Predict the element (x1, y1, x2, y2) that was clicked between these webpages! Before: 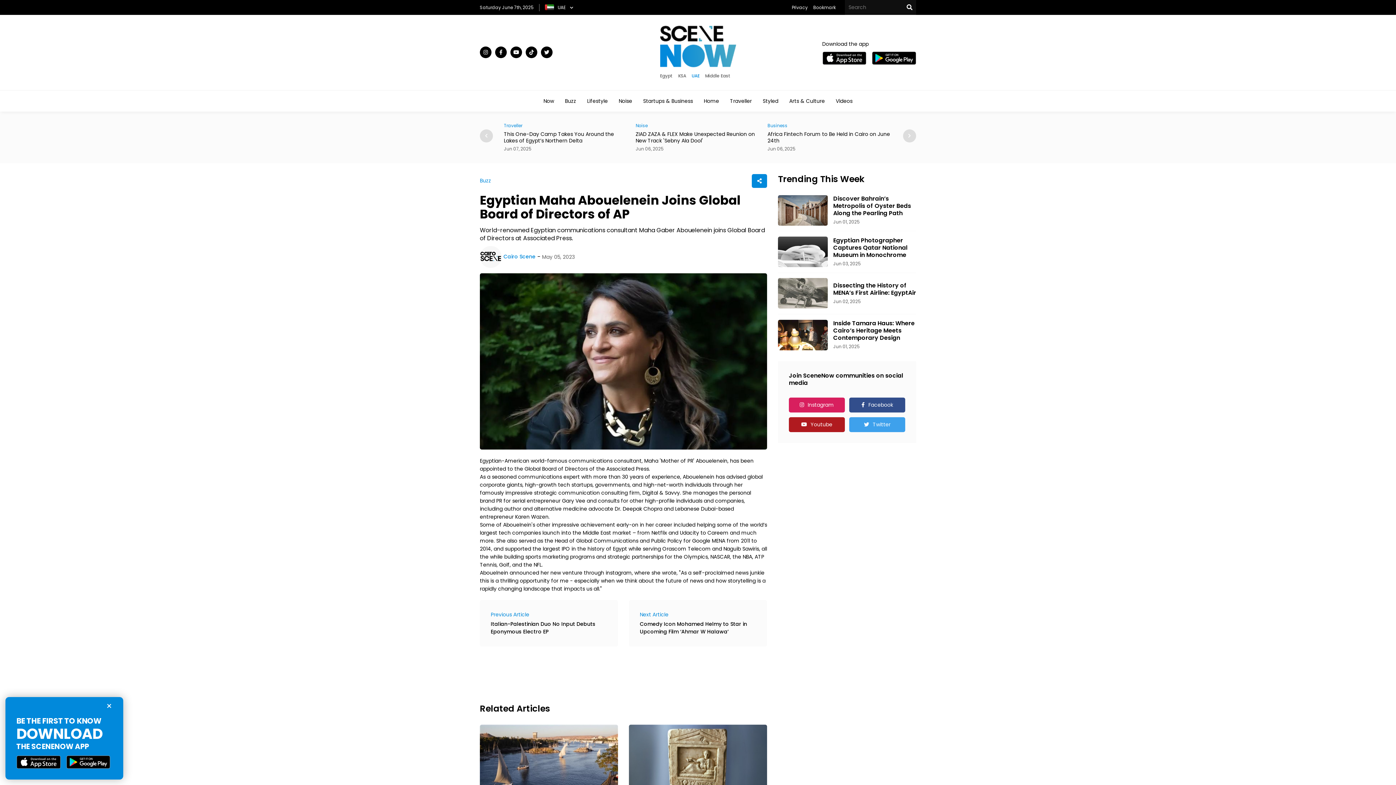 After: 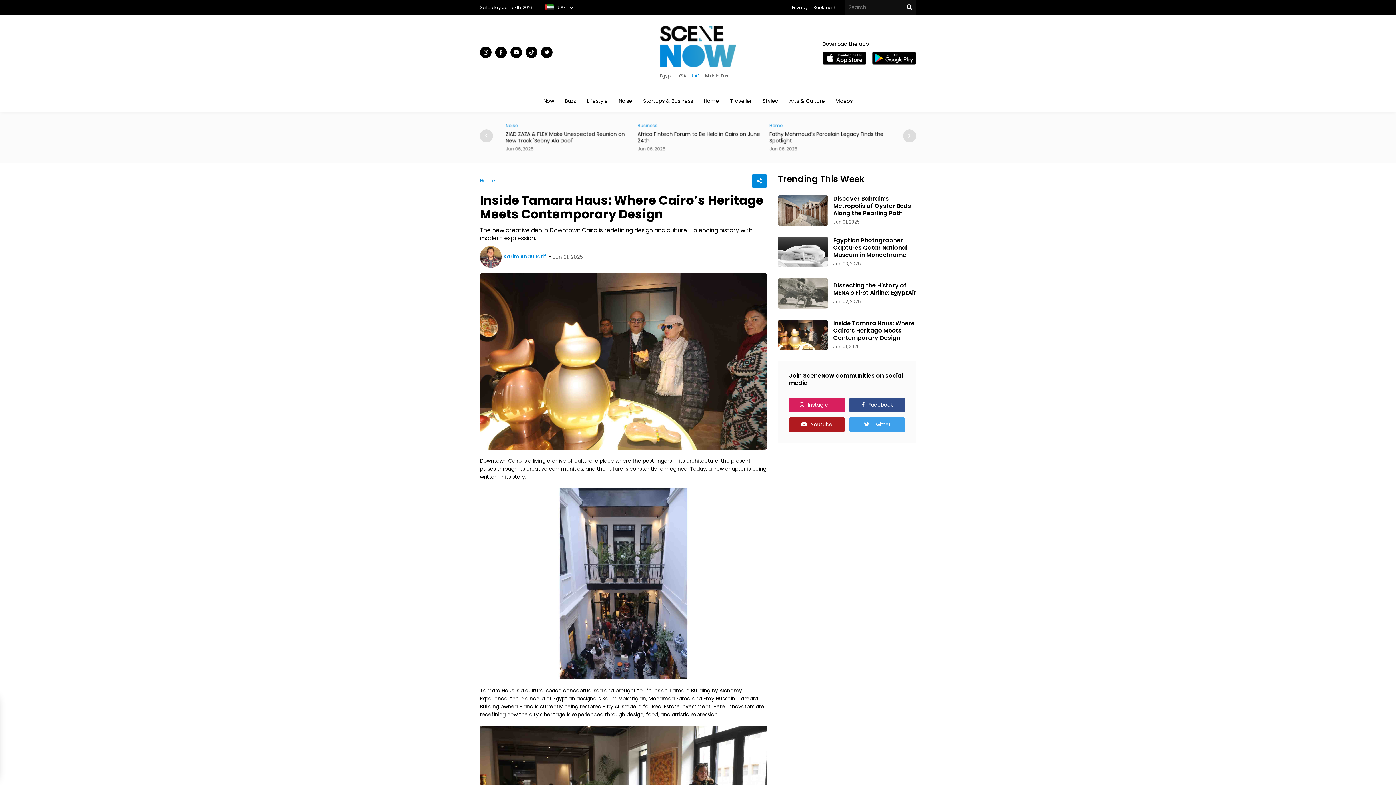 Action: bbox: (778, 319, 828, 350)